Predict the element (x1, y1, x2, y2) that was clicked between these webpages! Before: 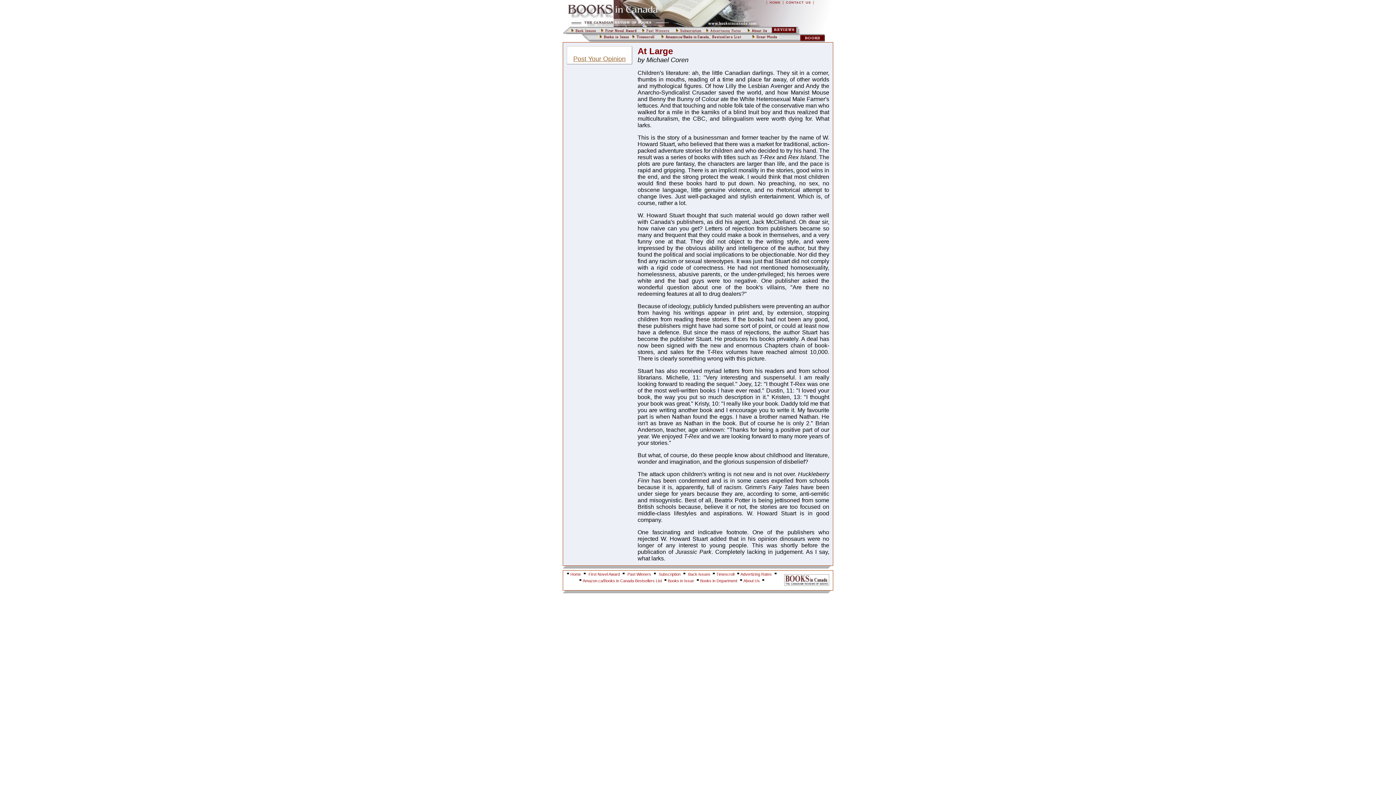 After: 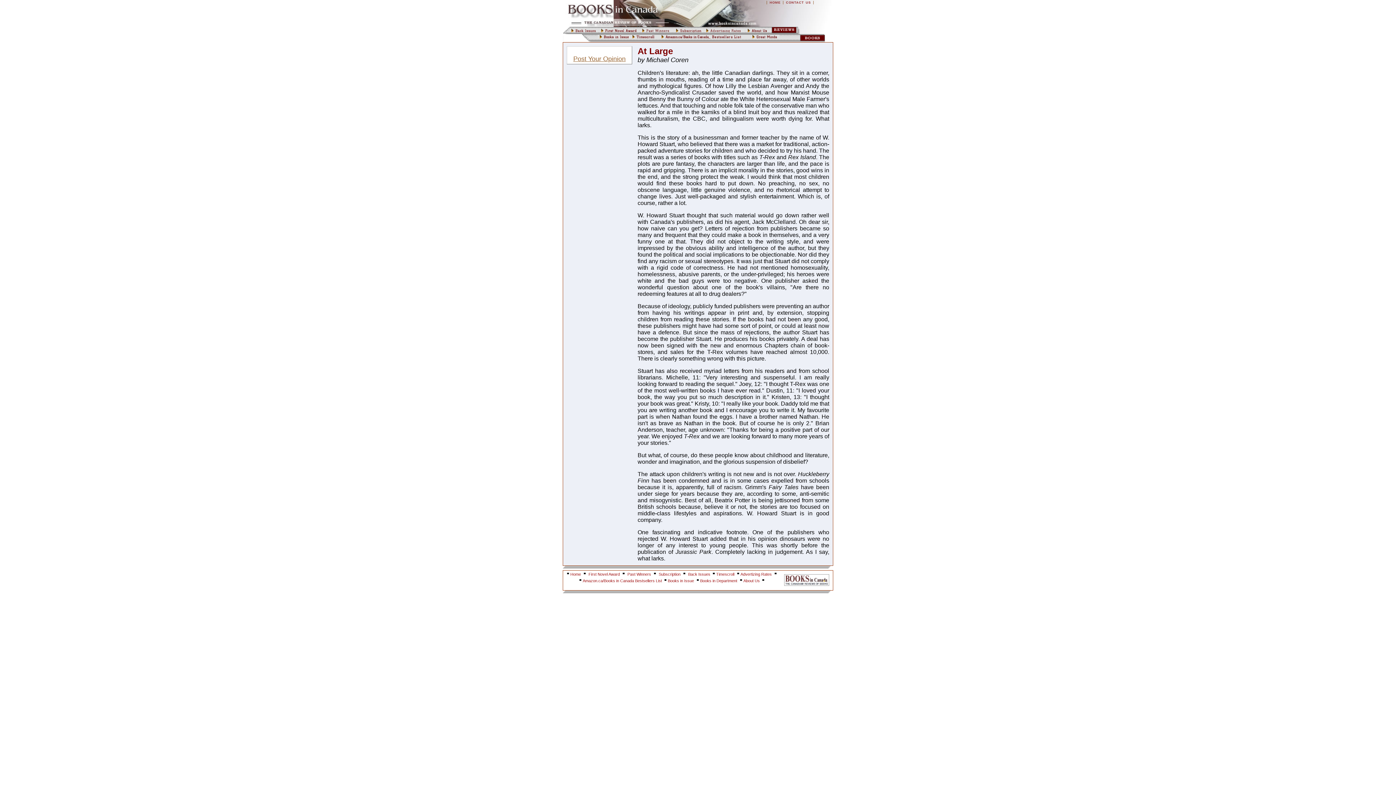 Action: bbox: (659, 33, 750, 39)